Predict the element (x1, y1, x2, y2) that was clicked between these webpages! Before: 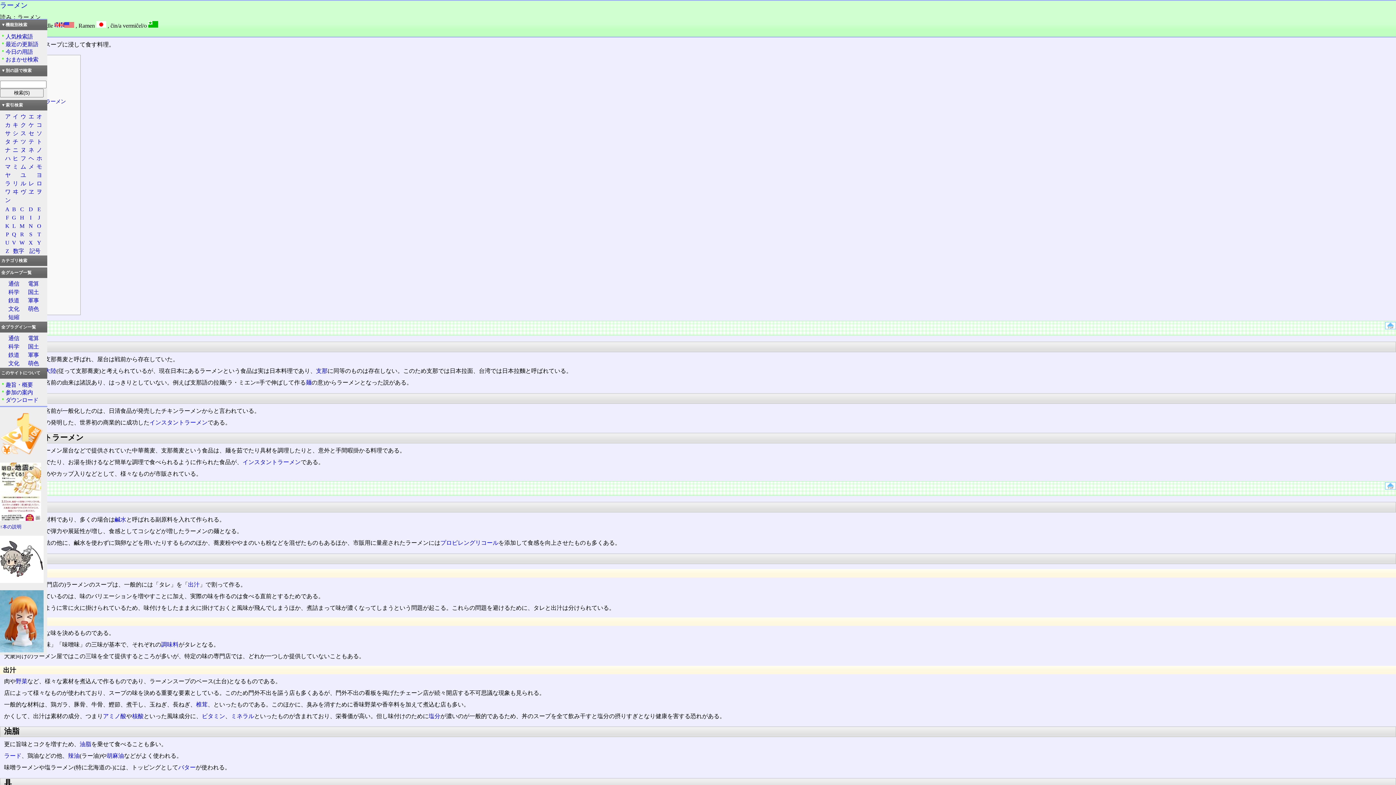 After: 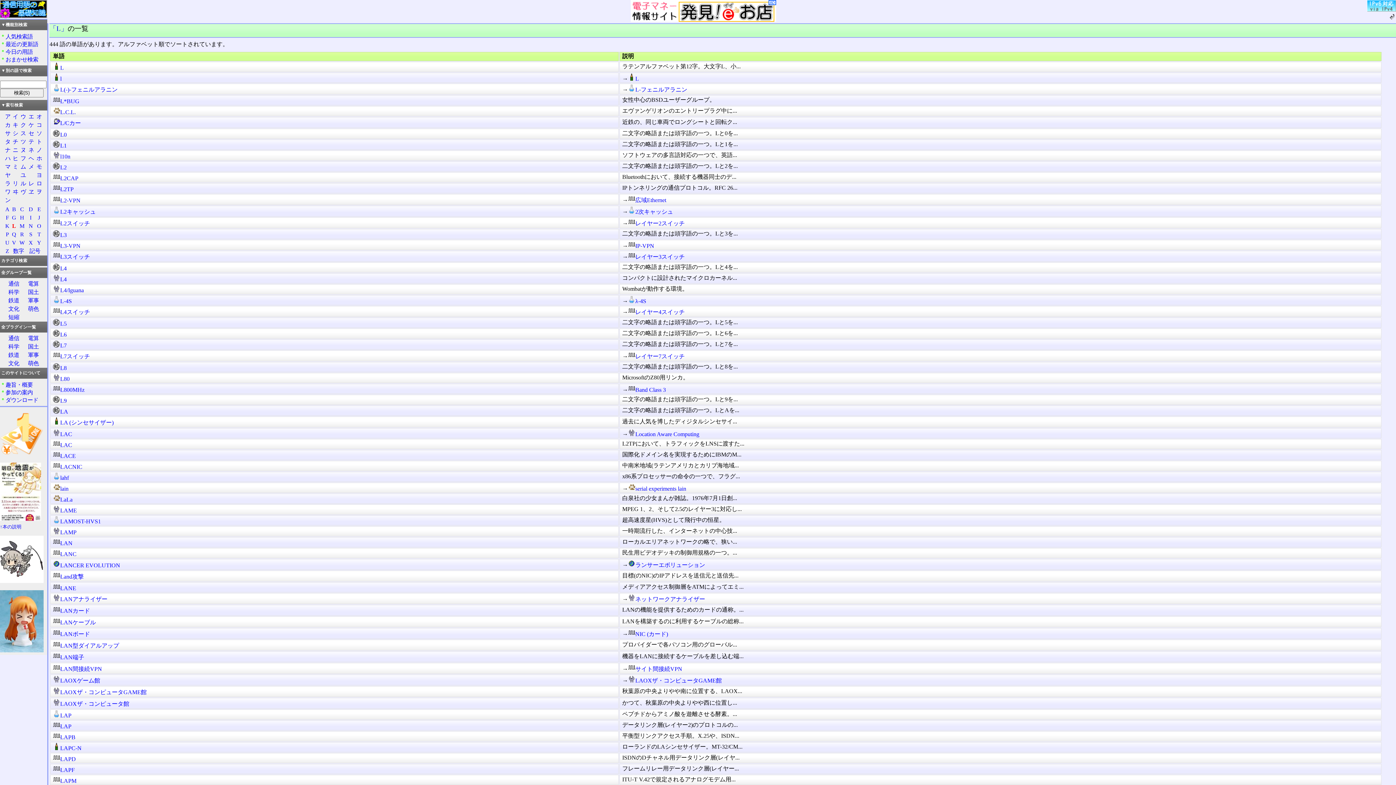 Action: bbox: (12, 222, 15, 228) label: L